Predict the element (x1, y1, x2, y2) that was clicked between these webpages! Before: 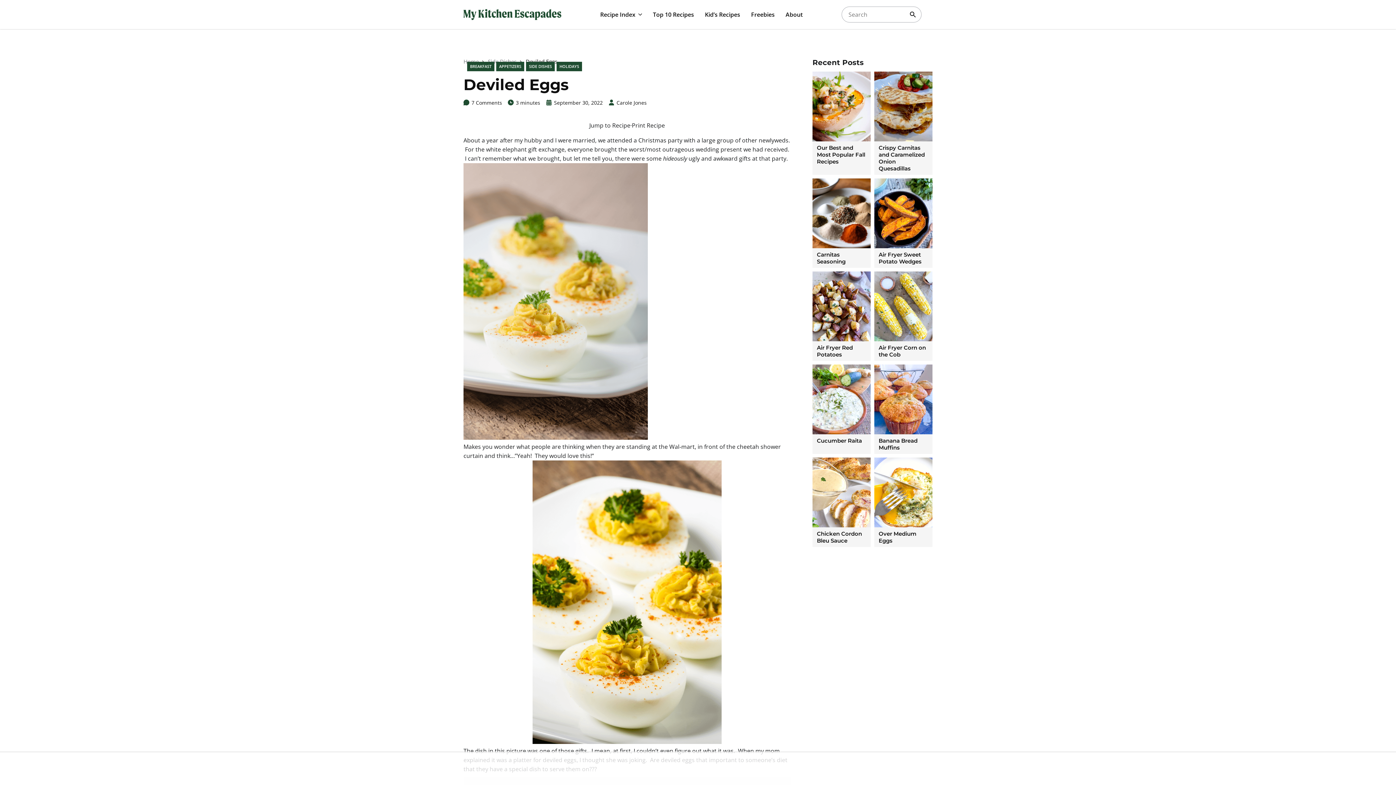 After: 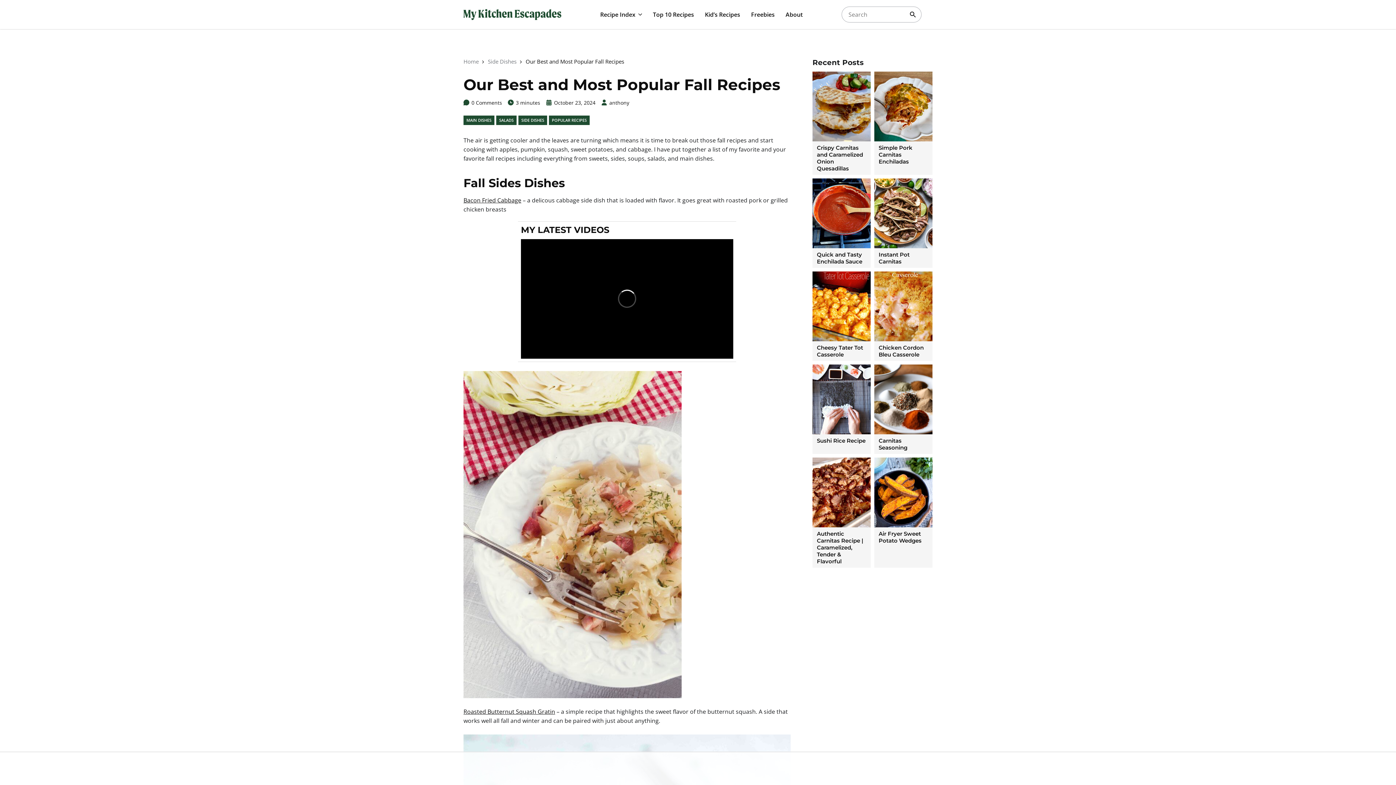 Action: bbox: (812, 71, 870, 174) label: Our Best and Most Popular Fall Recipes